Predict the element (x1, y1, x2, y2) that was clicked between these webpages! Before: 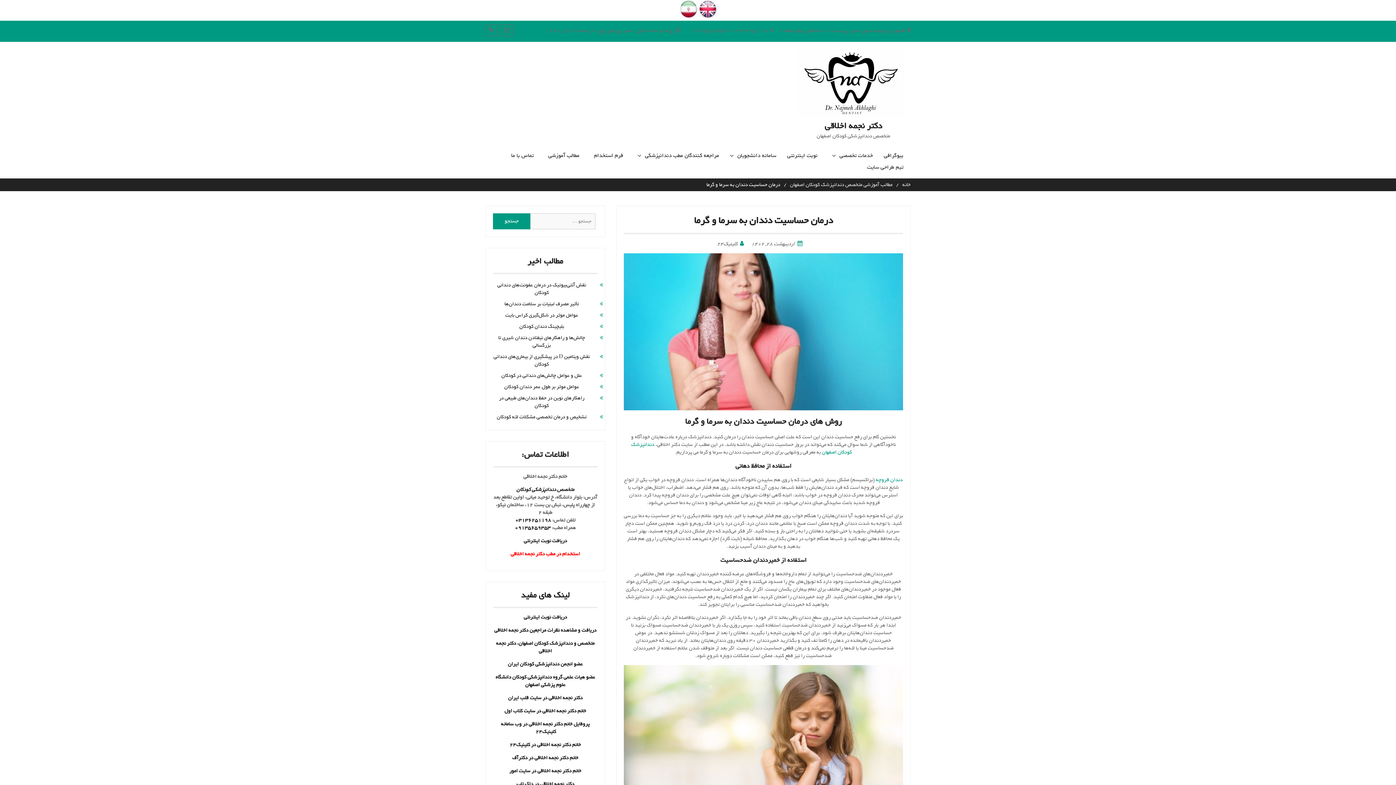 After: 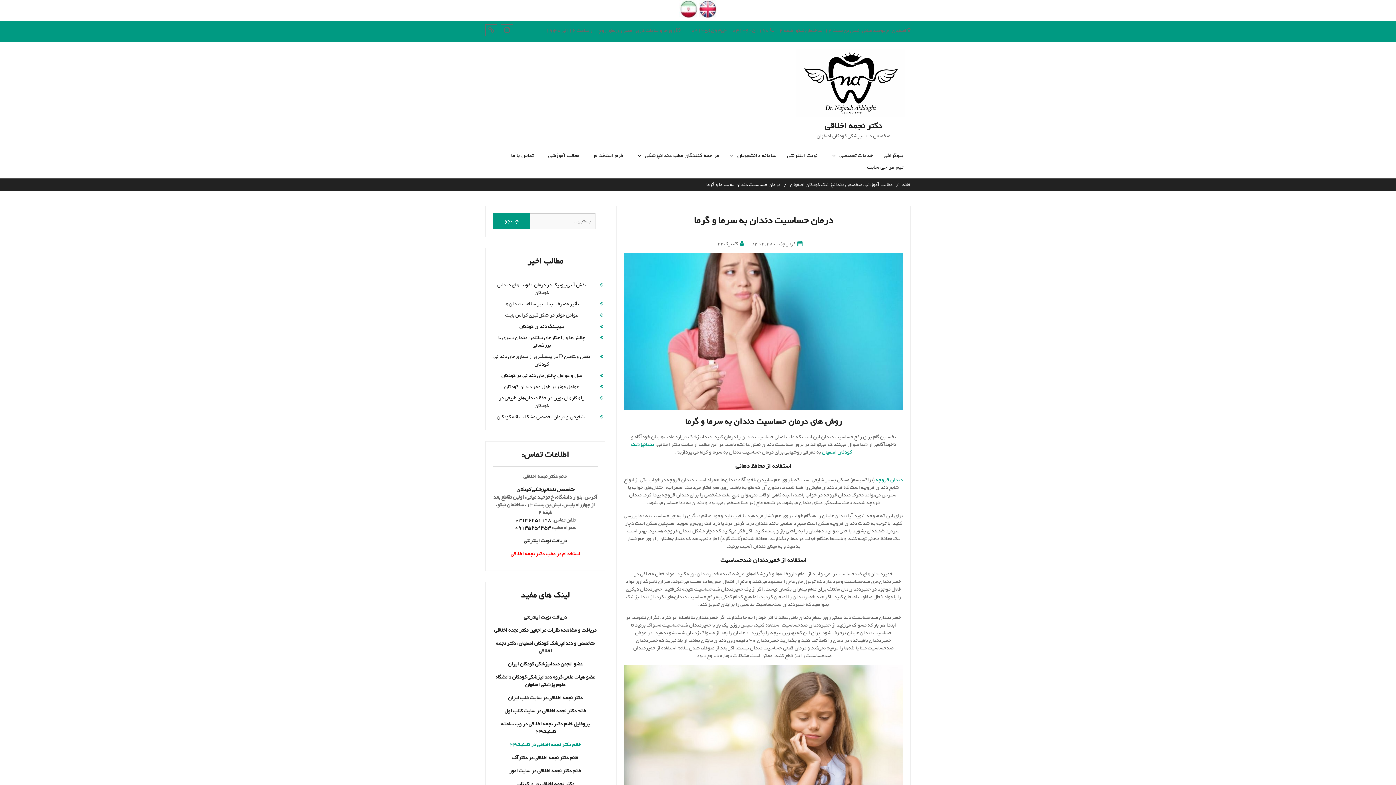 Action: label: خانم دکتر نجمه اخلاقی در کلینیک24 bbox: (509, 741, 581, 749)